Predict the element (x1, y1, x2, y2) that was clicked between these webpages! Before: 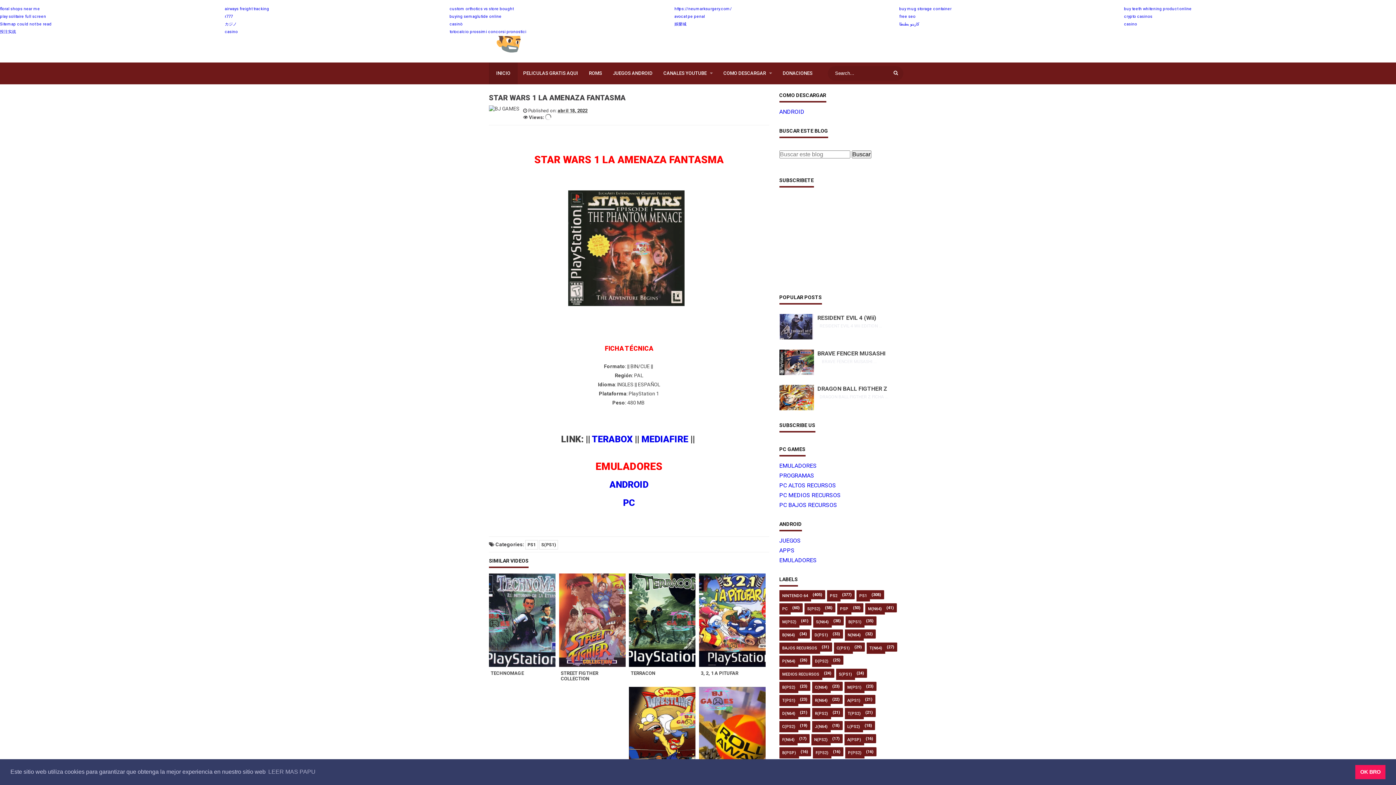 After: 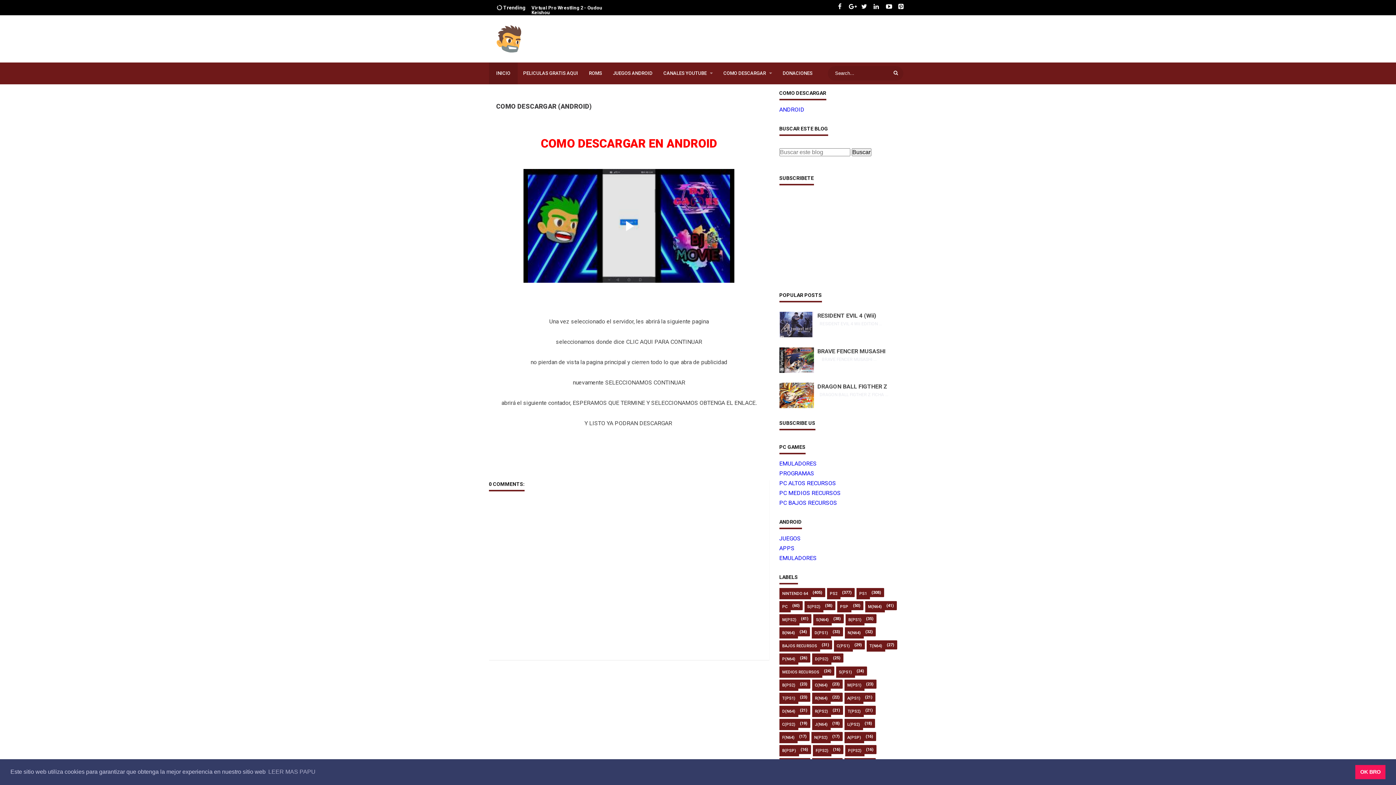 Action: bbox: (779, 108, 804, 115) label: ANDROID